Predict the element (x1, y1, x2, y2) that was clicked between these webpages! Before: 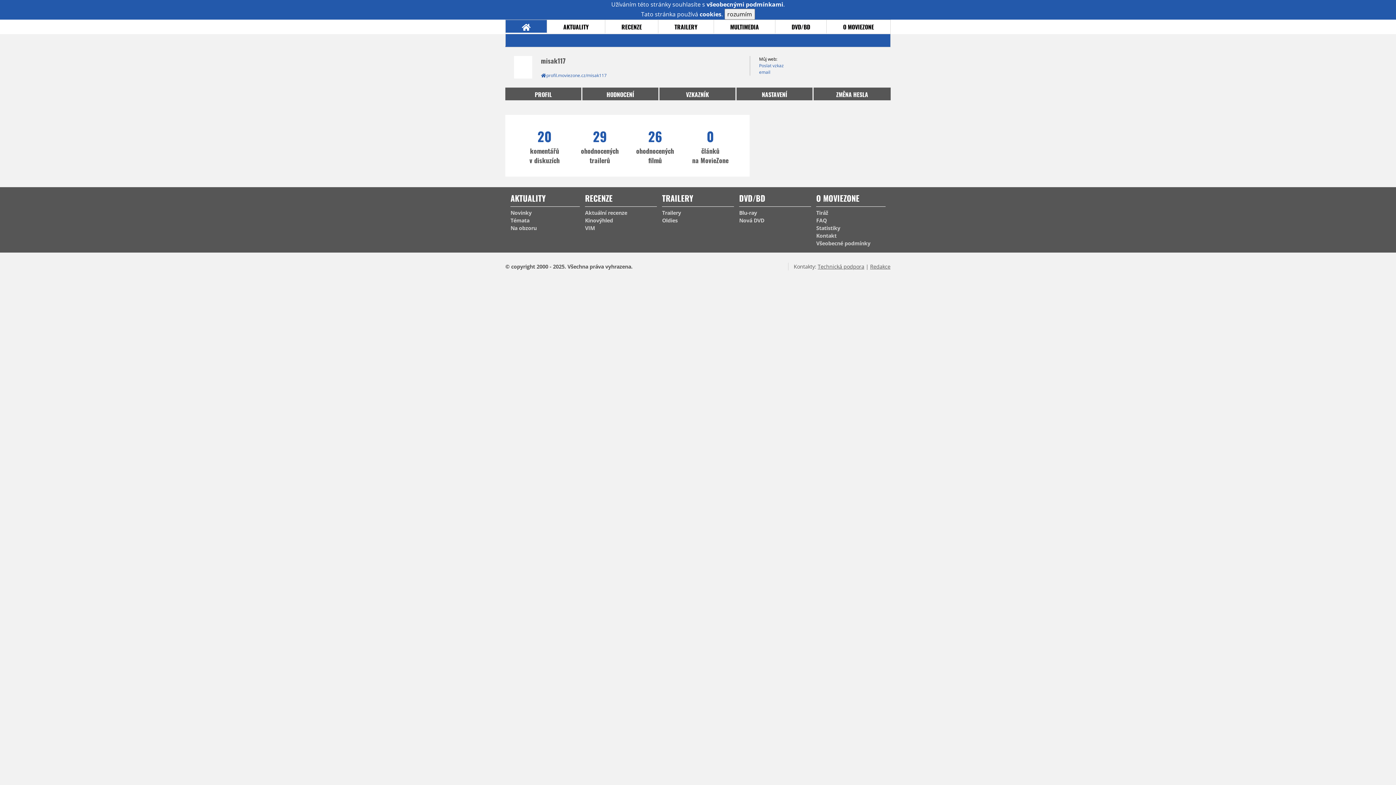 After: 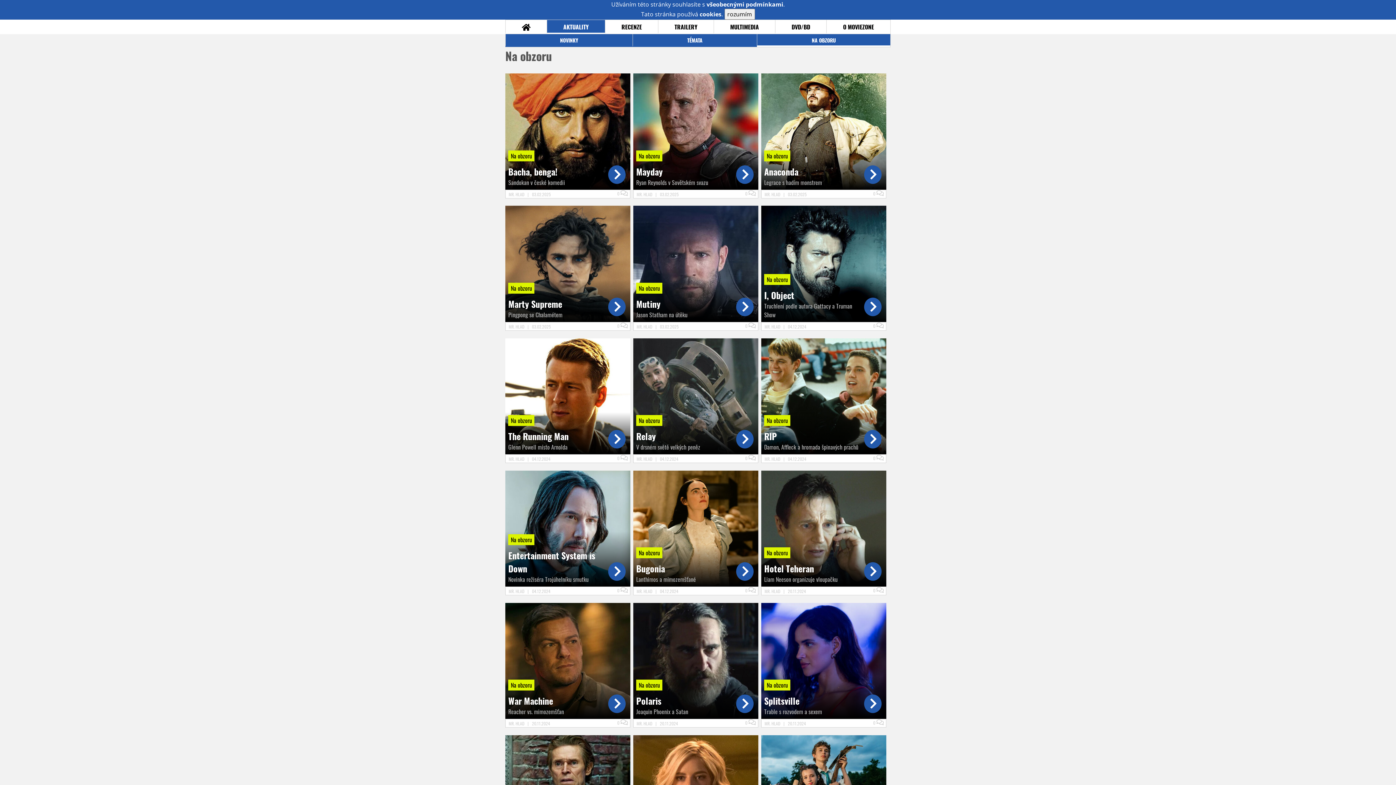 Action: label: Na obzoru bbox: (510, 224, 579, 232)